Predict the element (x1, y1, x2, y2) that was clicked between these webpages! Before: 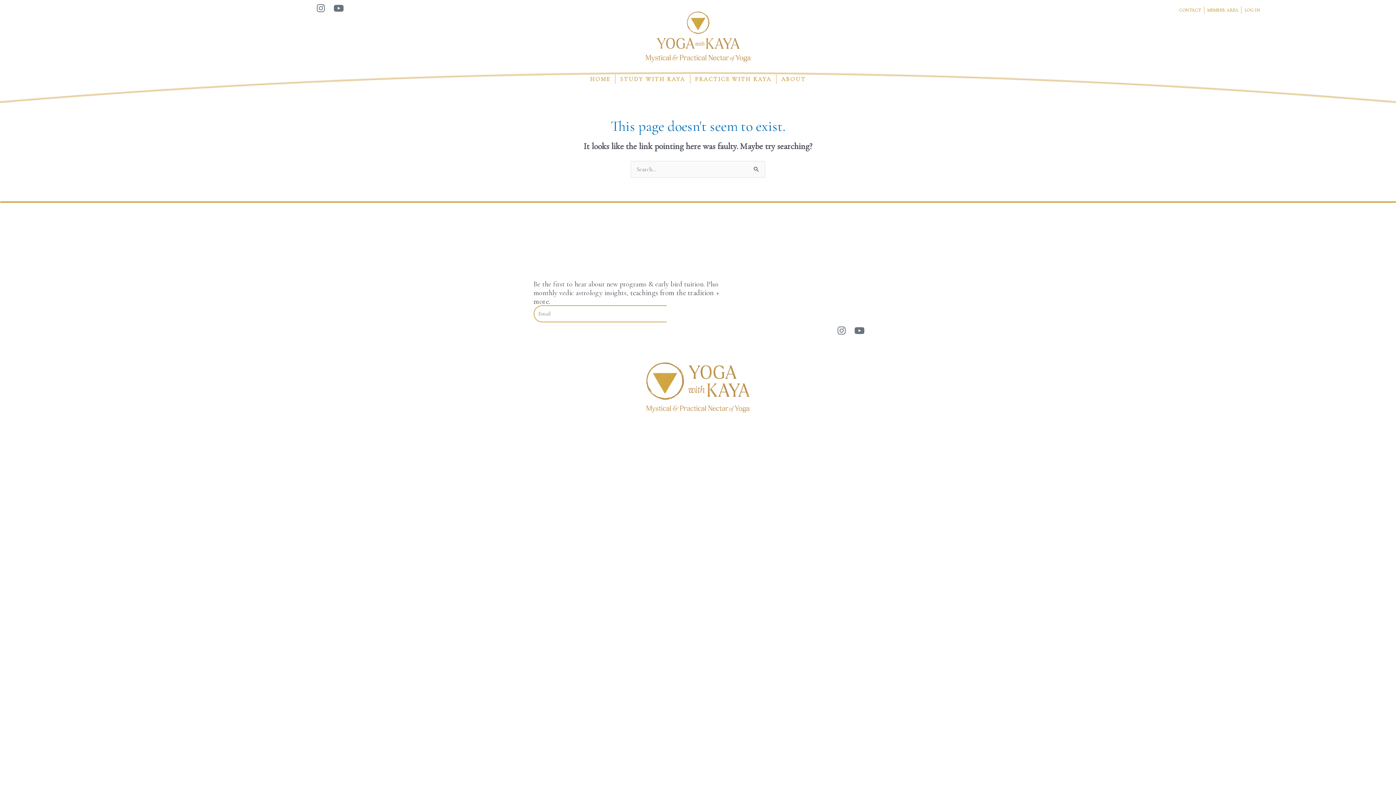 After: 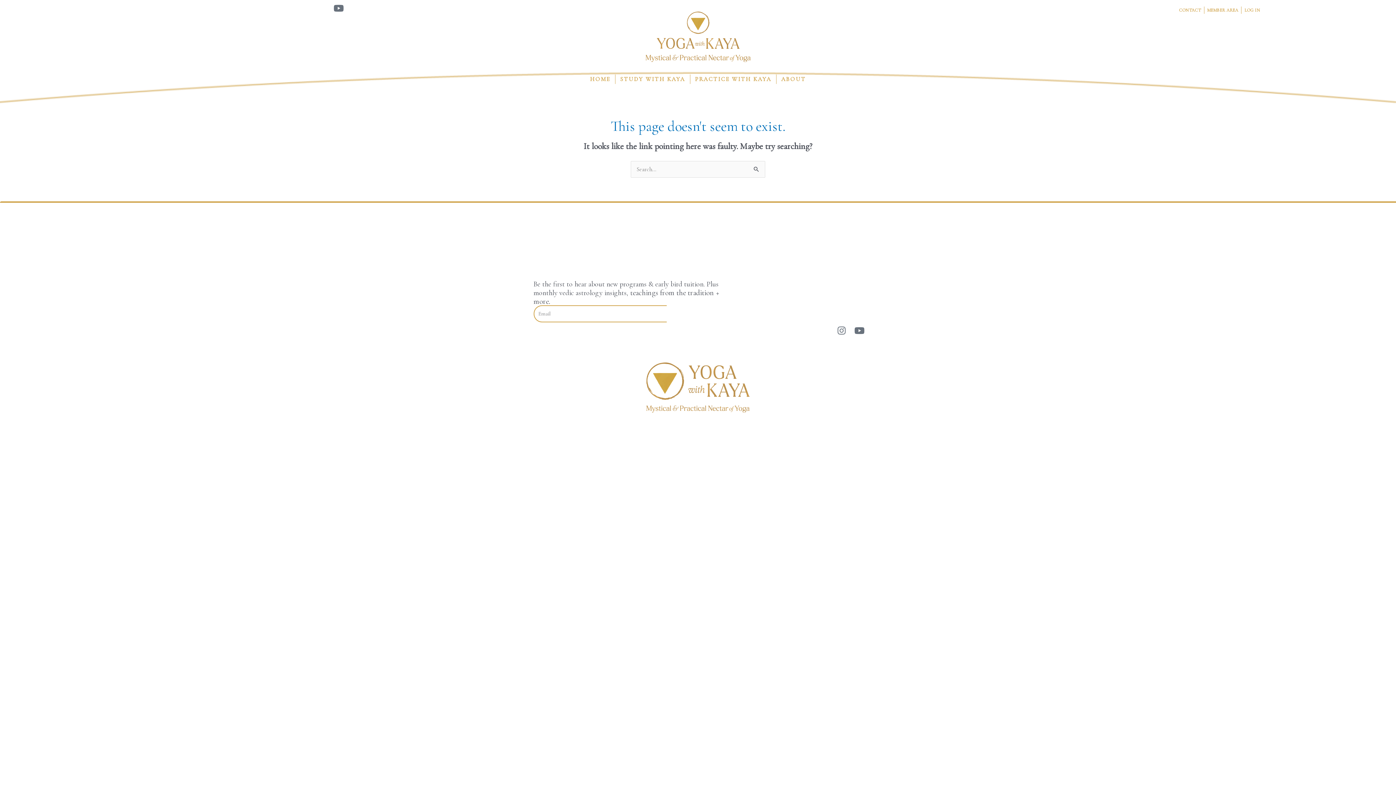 Action: label: Instagram bbox: (316, 3, 325, 12)